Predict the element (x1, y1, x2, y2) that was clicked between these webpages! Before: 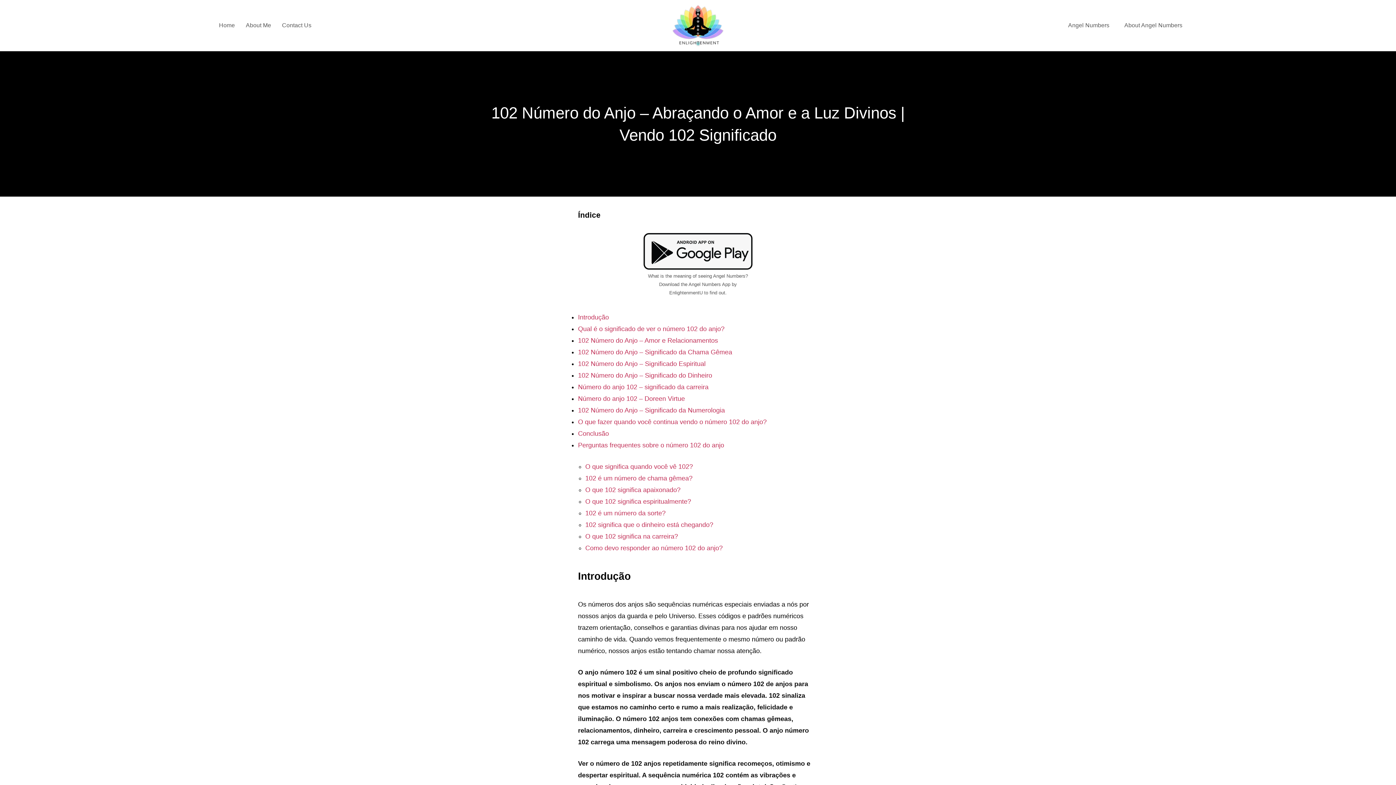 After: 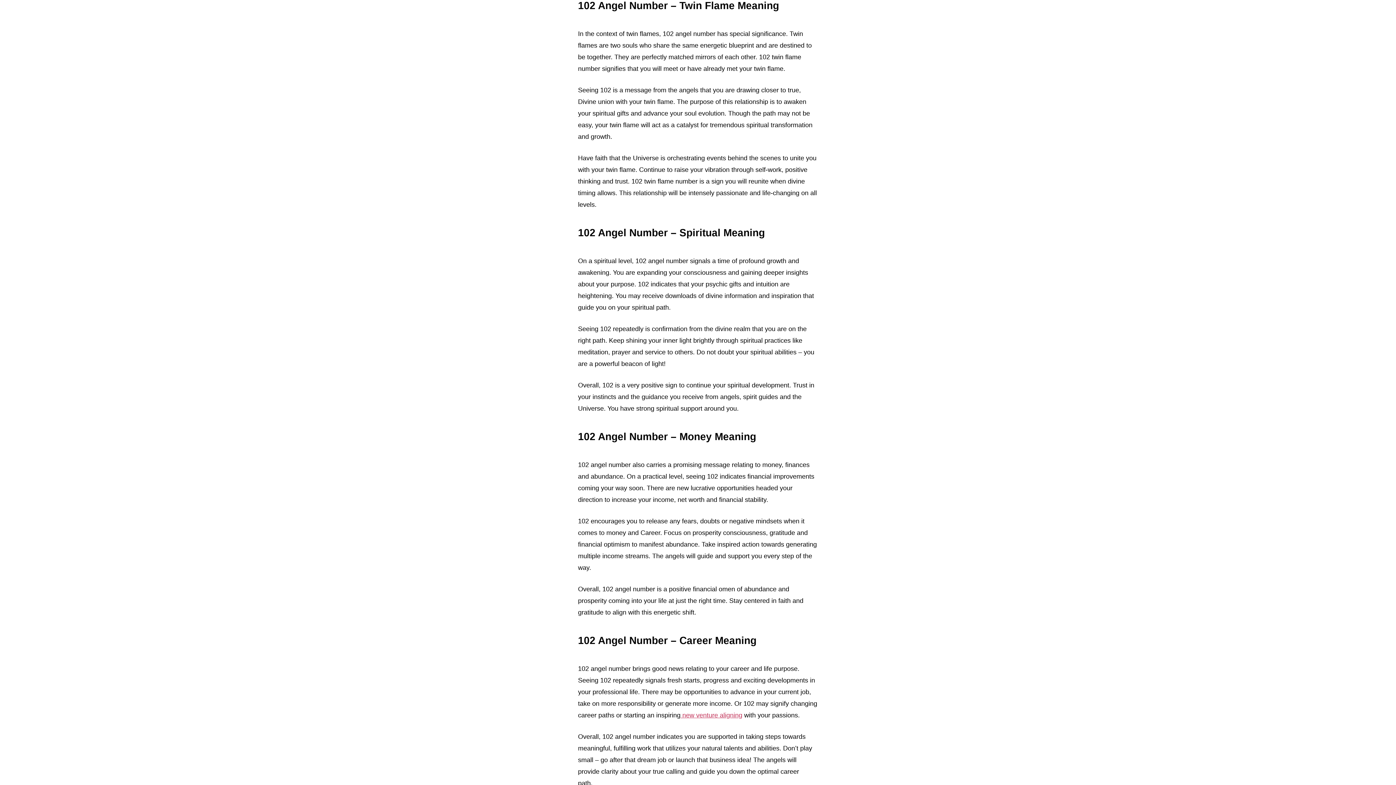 Action: bbox: (578, 268, 732, 277) label: 102 Número do Anjo – Significado da Chama Gêmea